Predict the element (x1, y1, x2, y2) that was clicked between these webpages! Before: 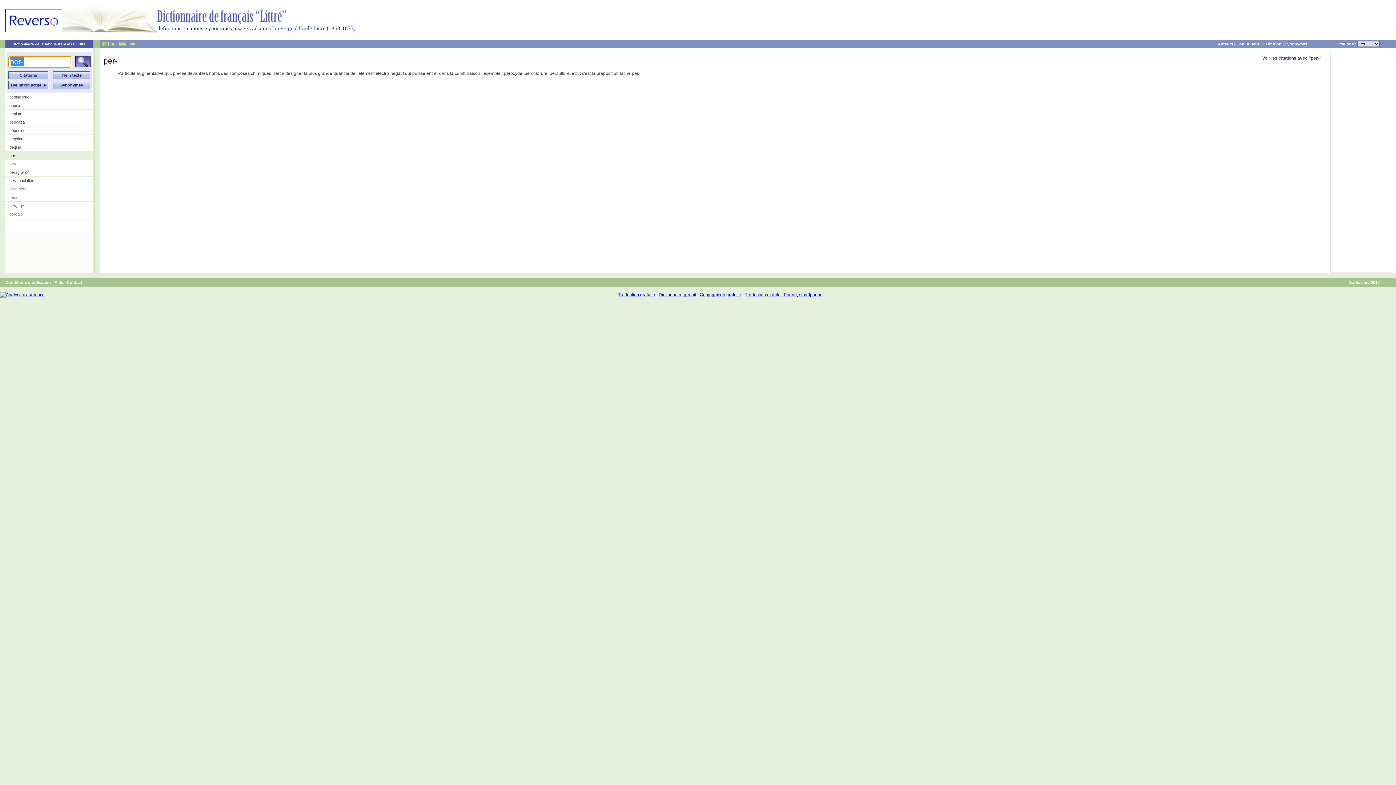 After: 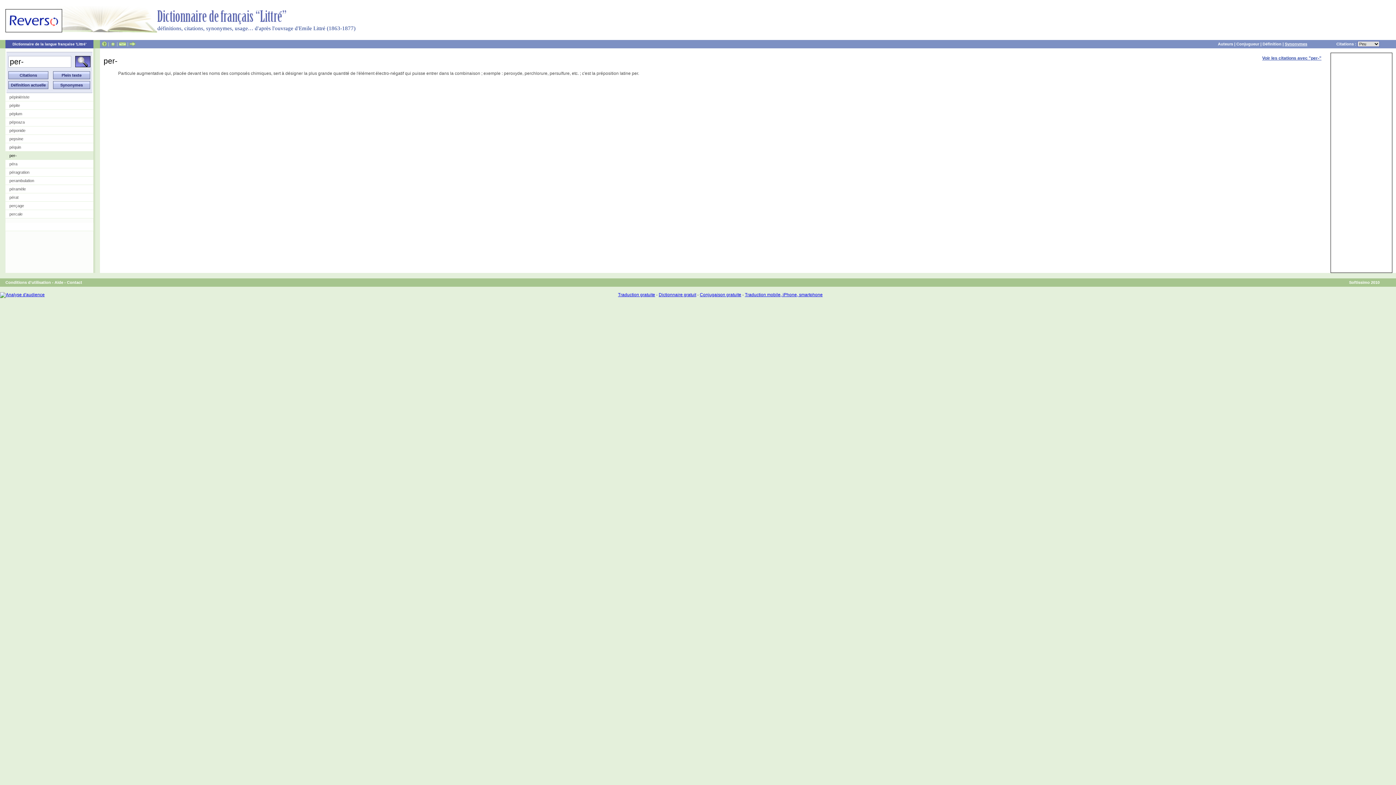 Action: bbox: (1285, 41, 1307, 46) label: Synonymes